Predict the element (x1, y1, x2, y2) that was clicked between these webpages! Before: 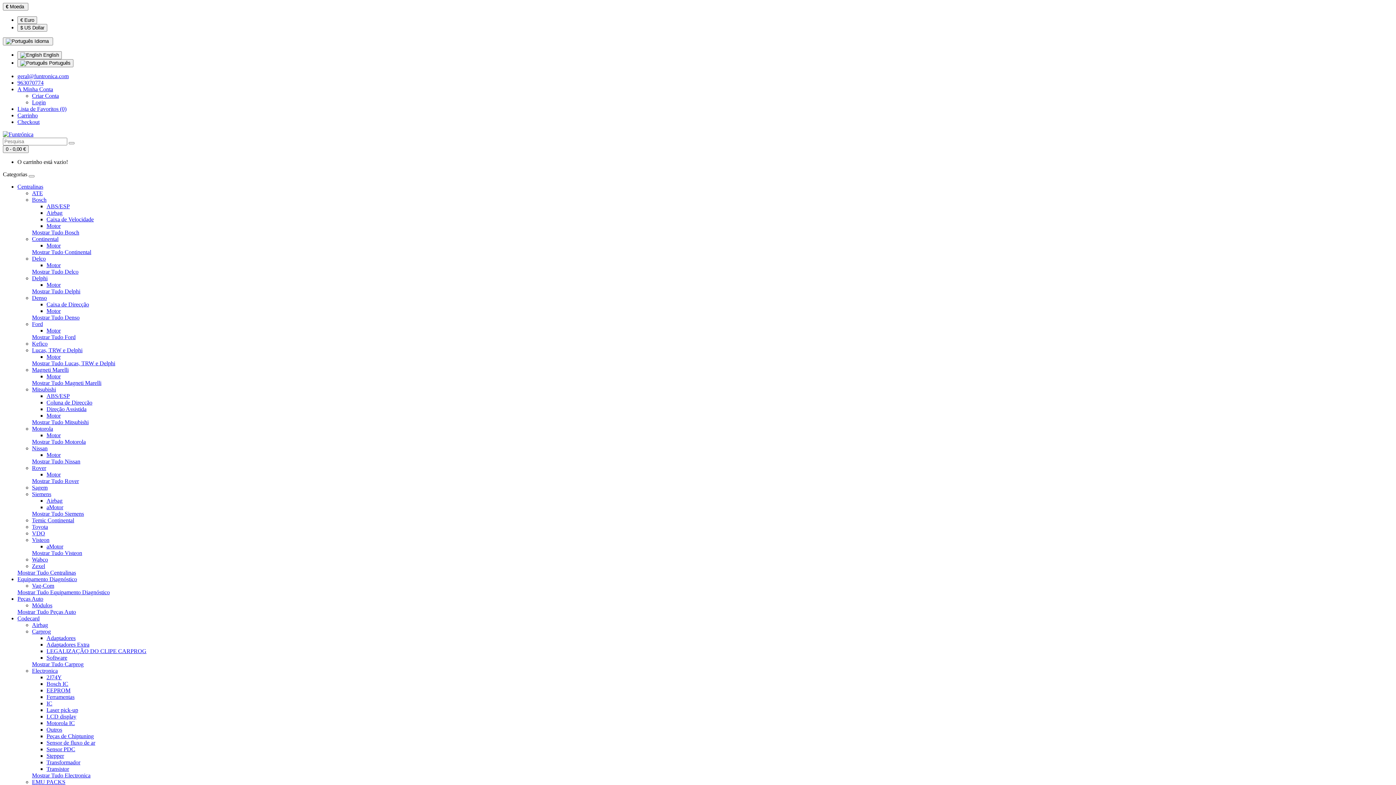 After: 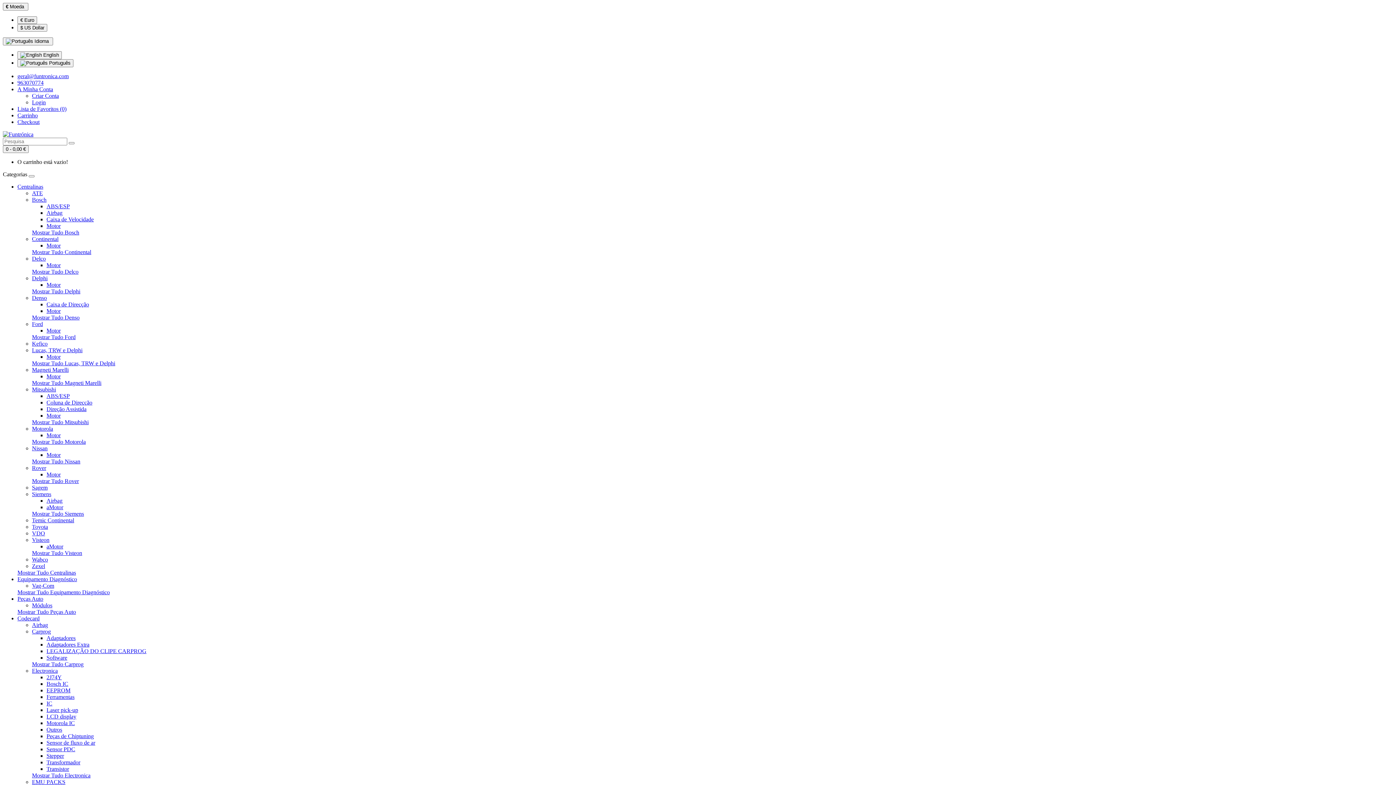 Action: bbox: (46, 700, 52, 706) label: IC